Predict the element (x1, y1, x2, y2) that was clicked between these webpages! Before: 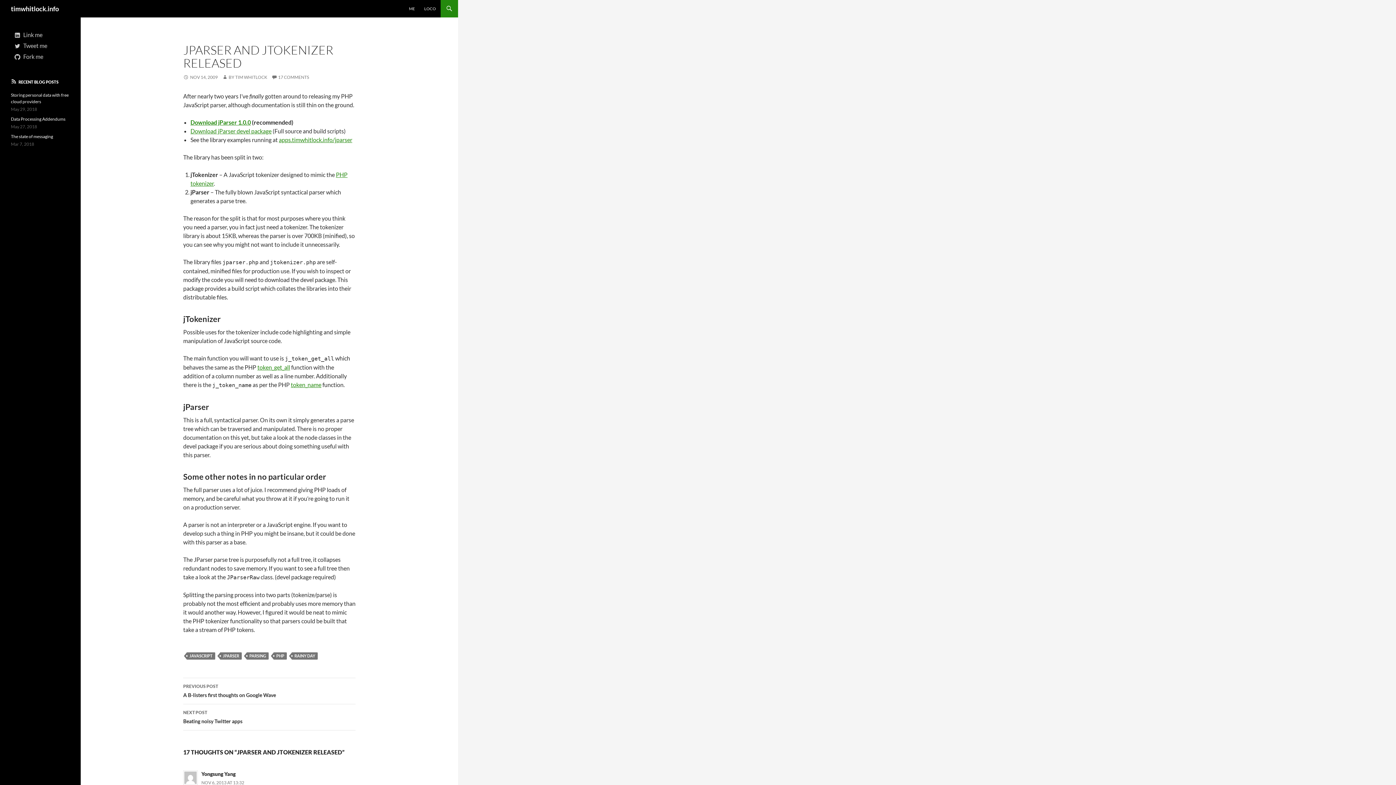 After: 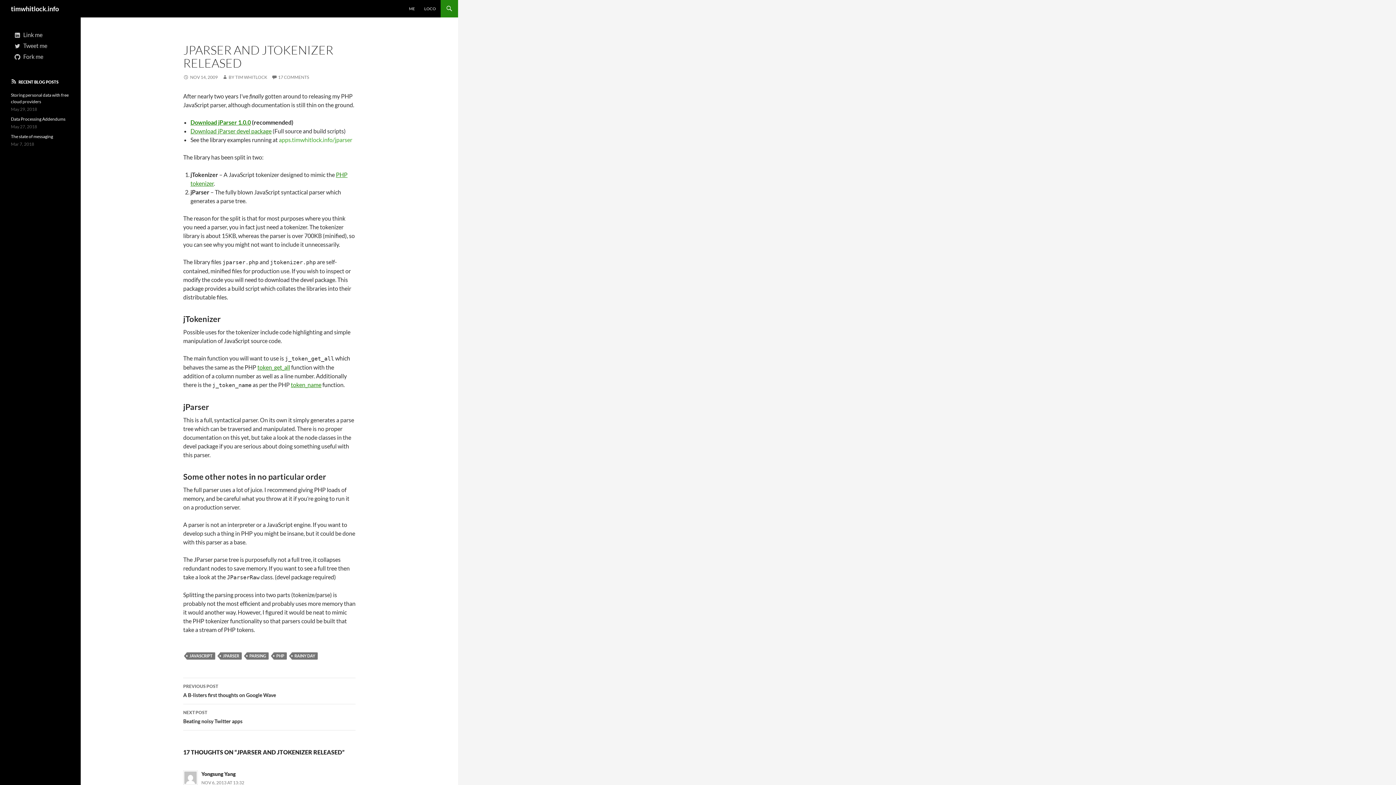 Action: bbox: (278, 136, 352, 143) label: apps.timwhitlock.info/jparser